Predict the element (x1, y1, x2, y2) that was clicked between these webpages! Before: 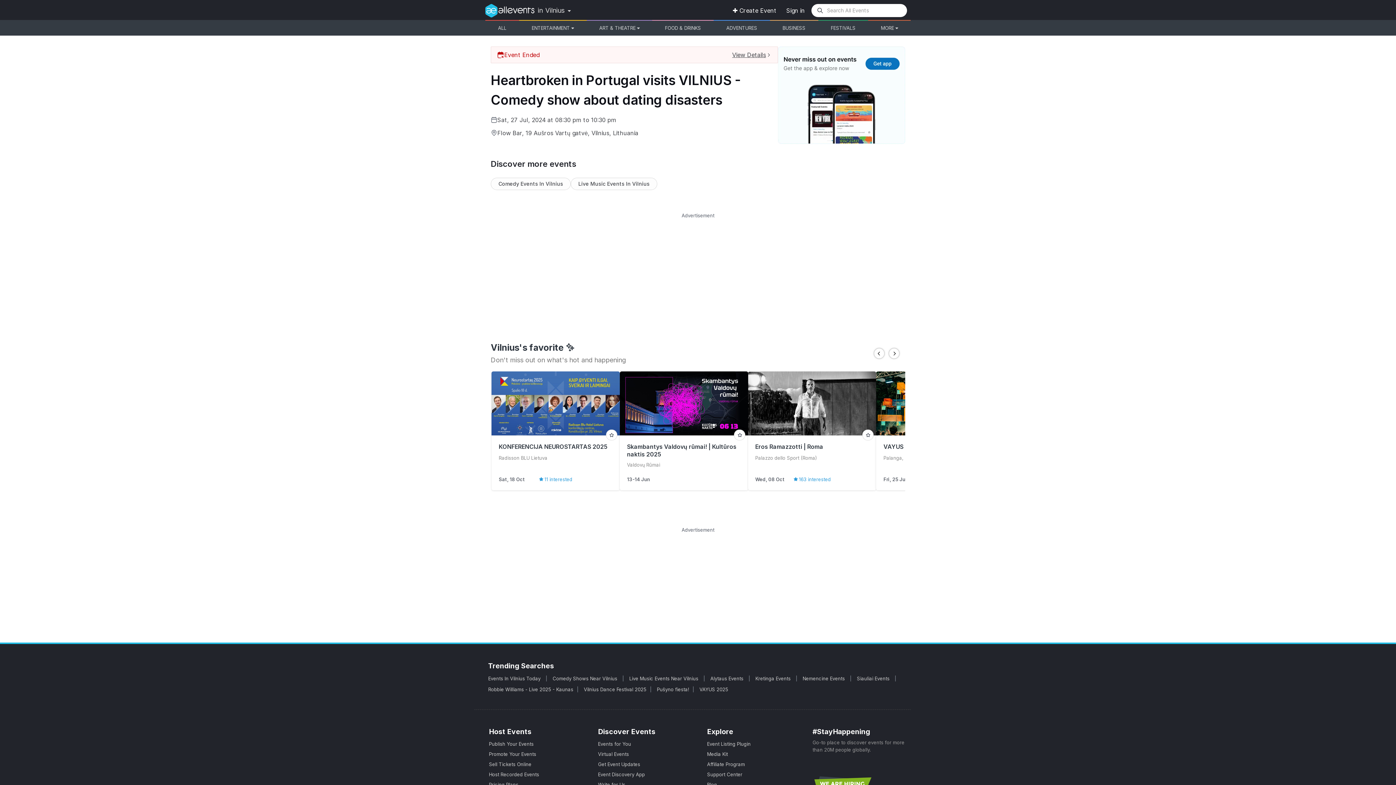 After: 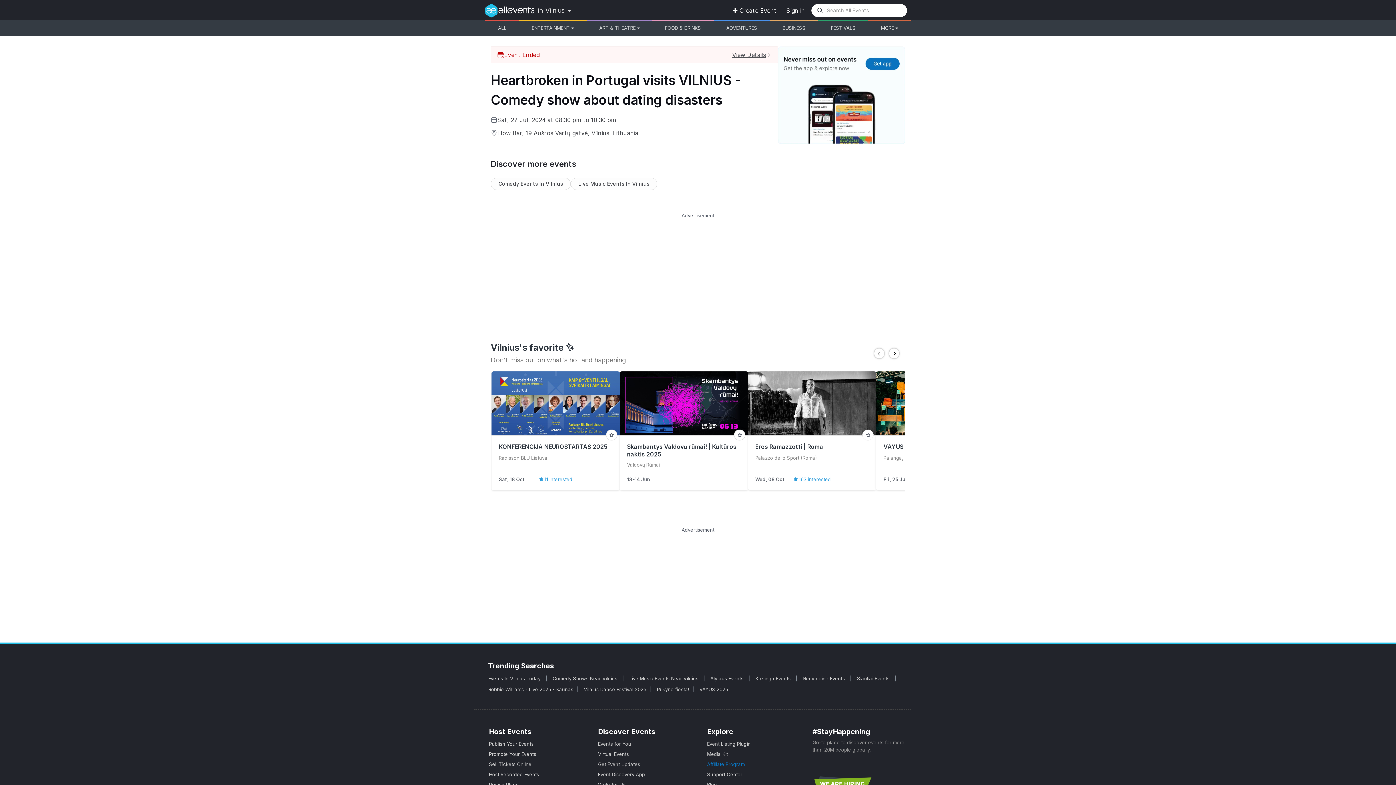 Action: bbox: (707, 761, 745, 767) label: Affiliate Program